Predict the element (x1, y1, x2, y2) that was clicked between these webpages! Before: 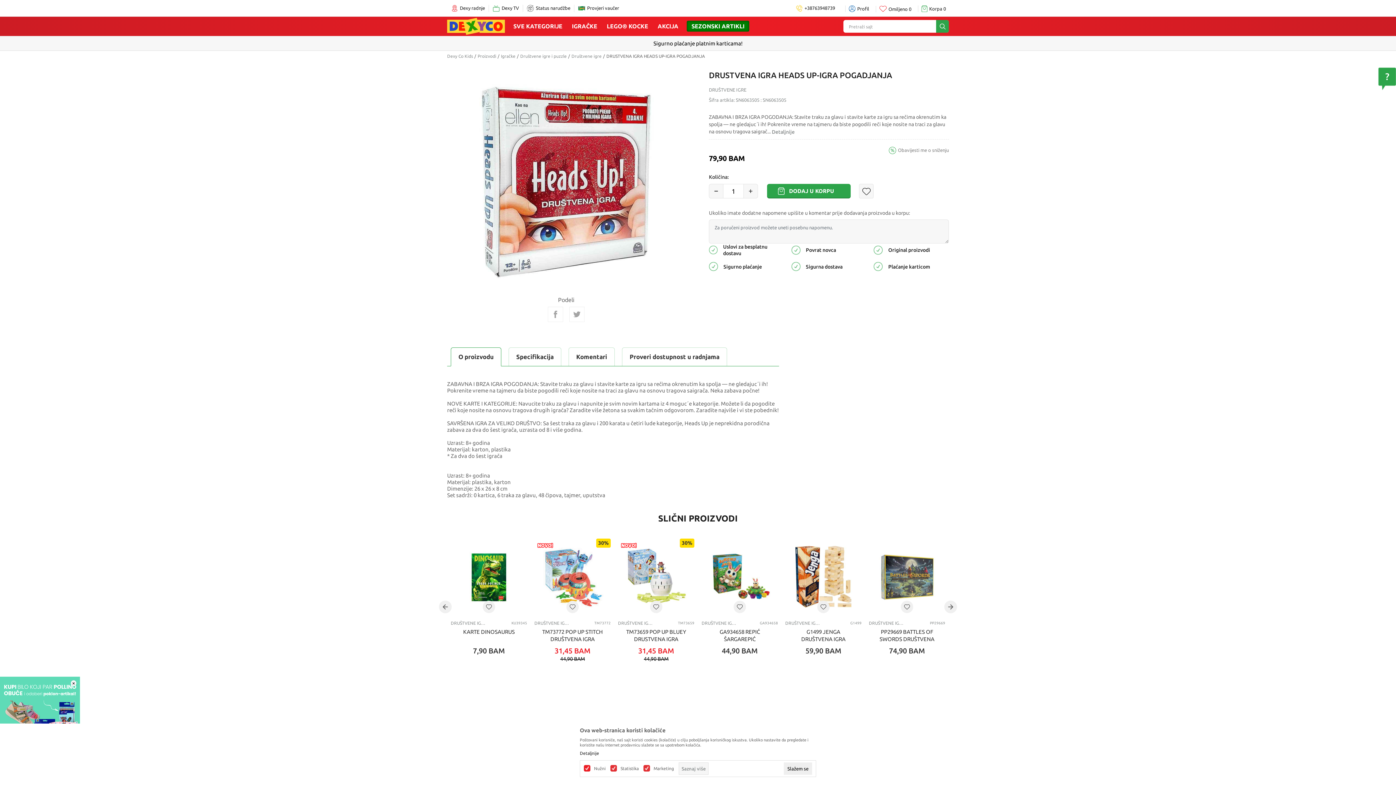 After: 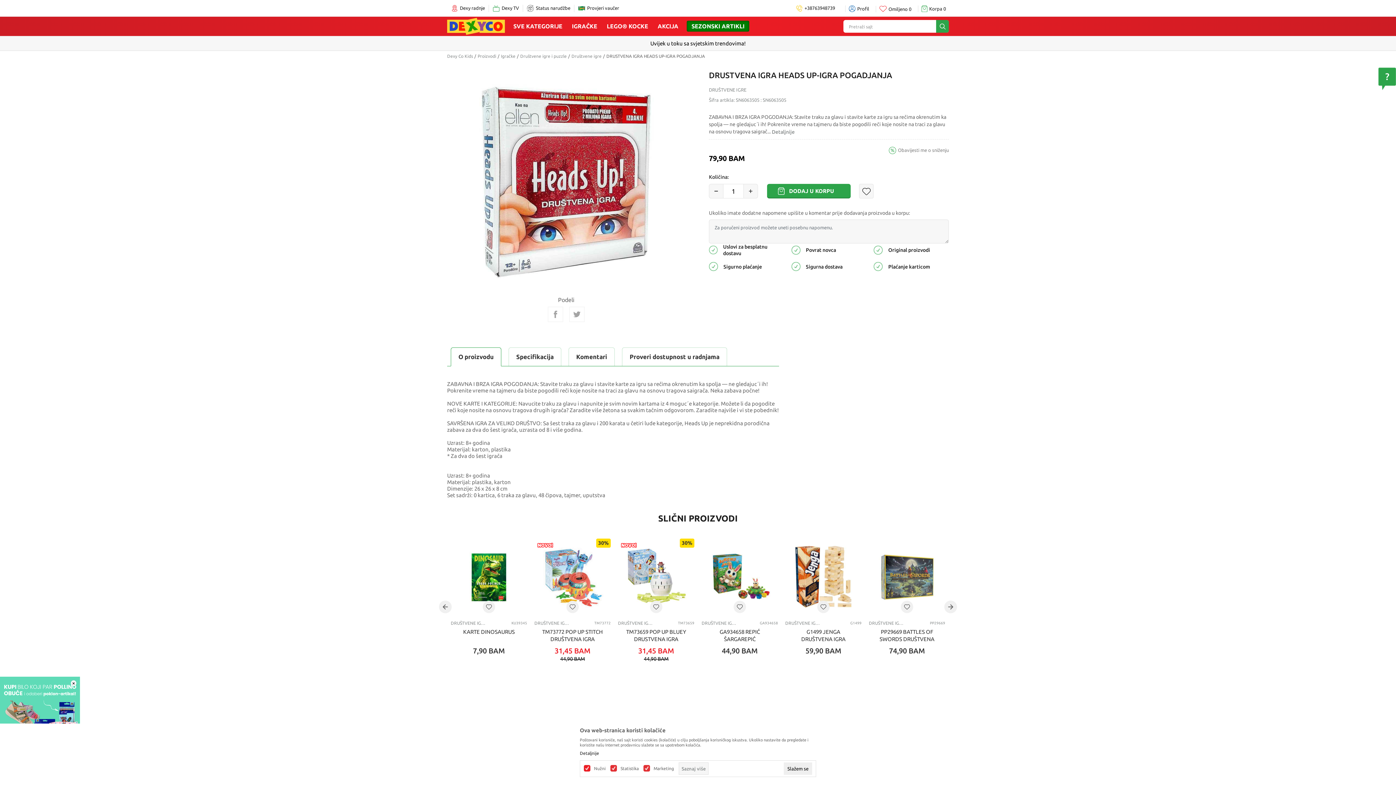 Action: bbox: (255, 40, 351, 46) label: Uvijek u toku sa svjetskim trendovima!